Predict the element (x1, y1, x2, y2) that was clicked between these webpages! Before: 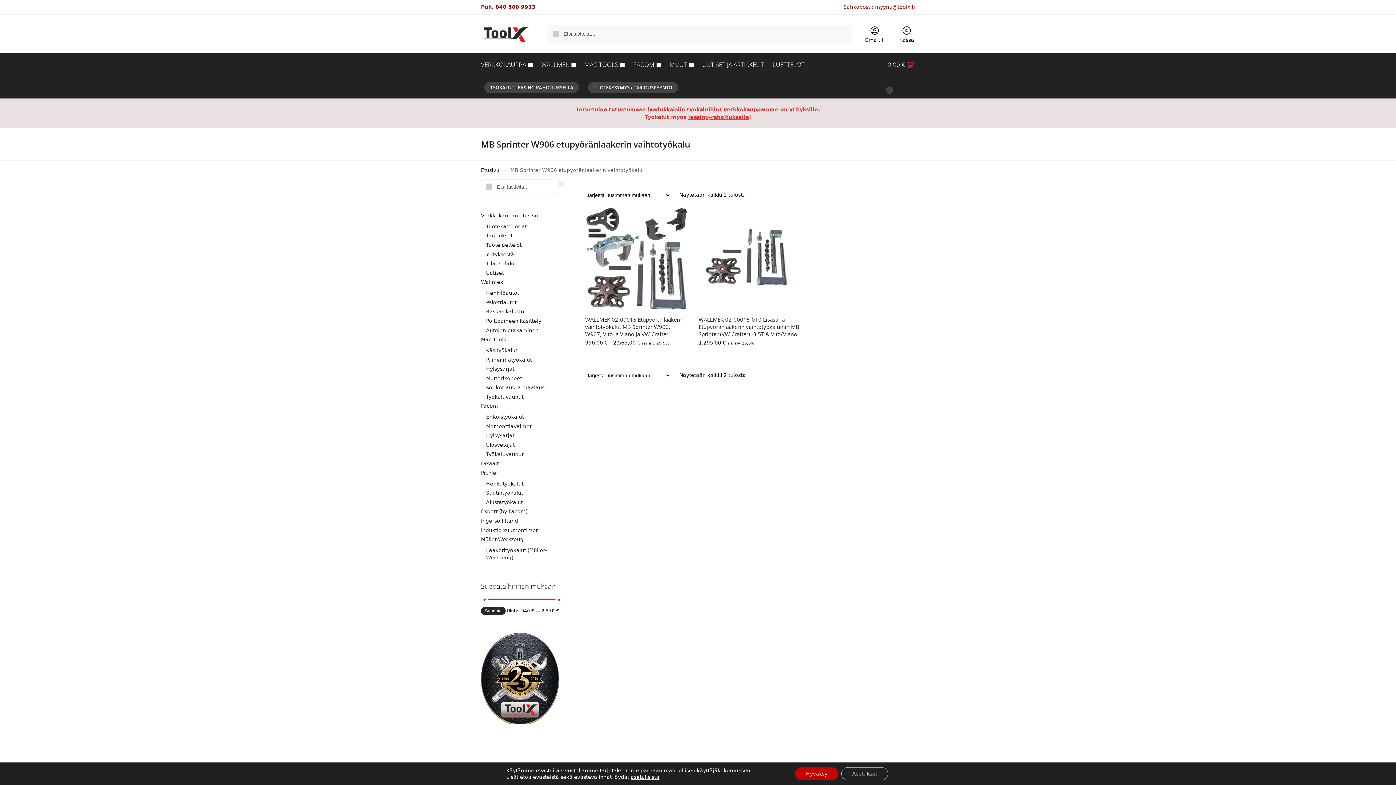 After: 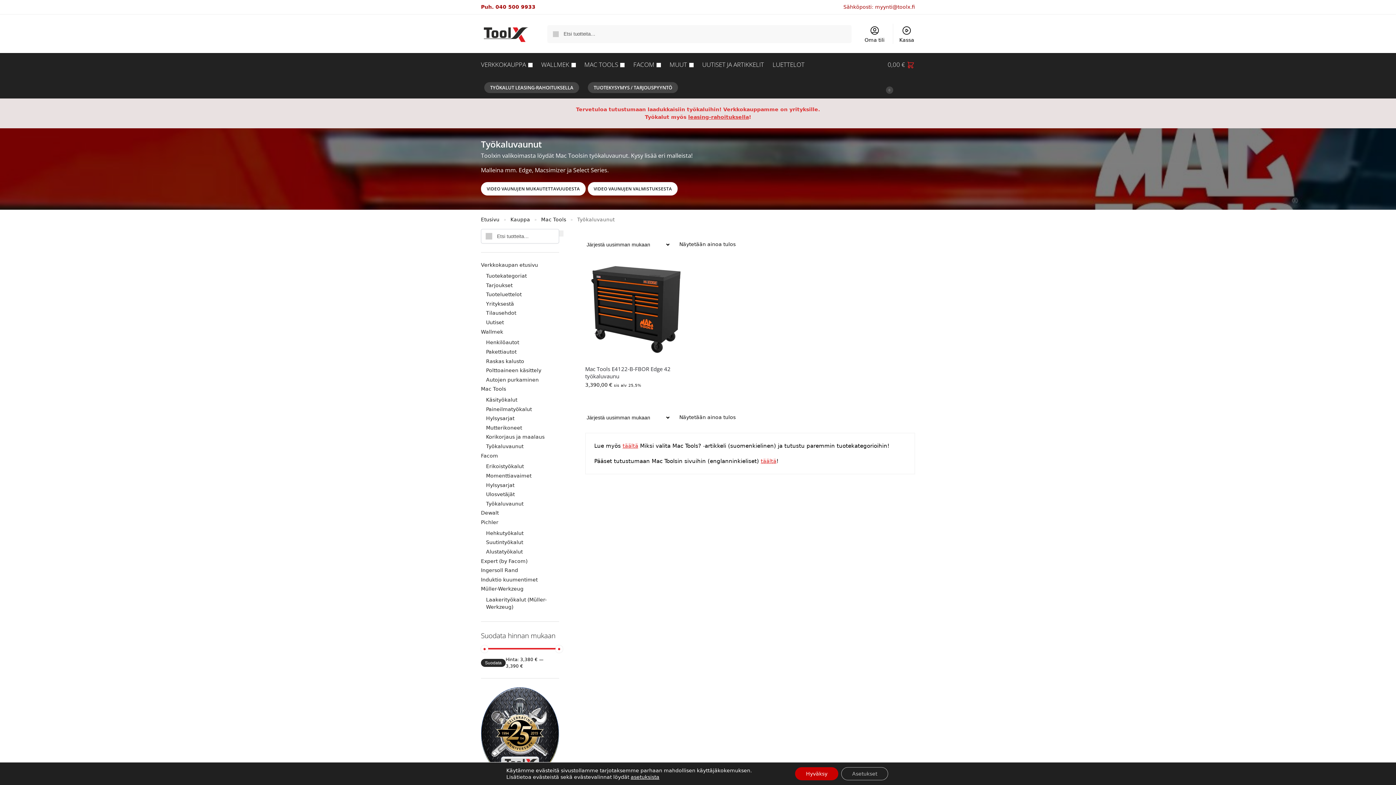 Action: label: Työkaluvaunut bbox: (486, 394, 523, 399)